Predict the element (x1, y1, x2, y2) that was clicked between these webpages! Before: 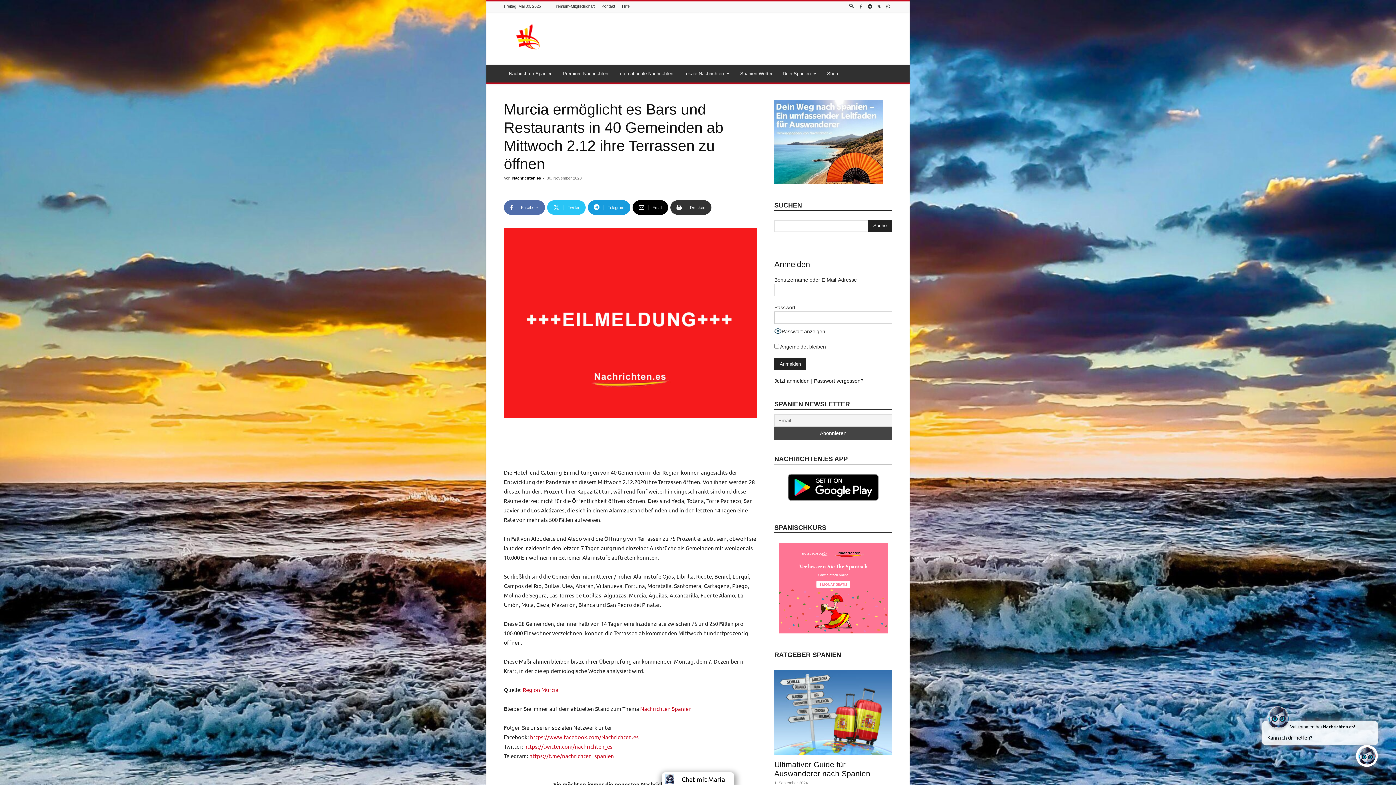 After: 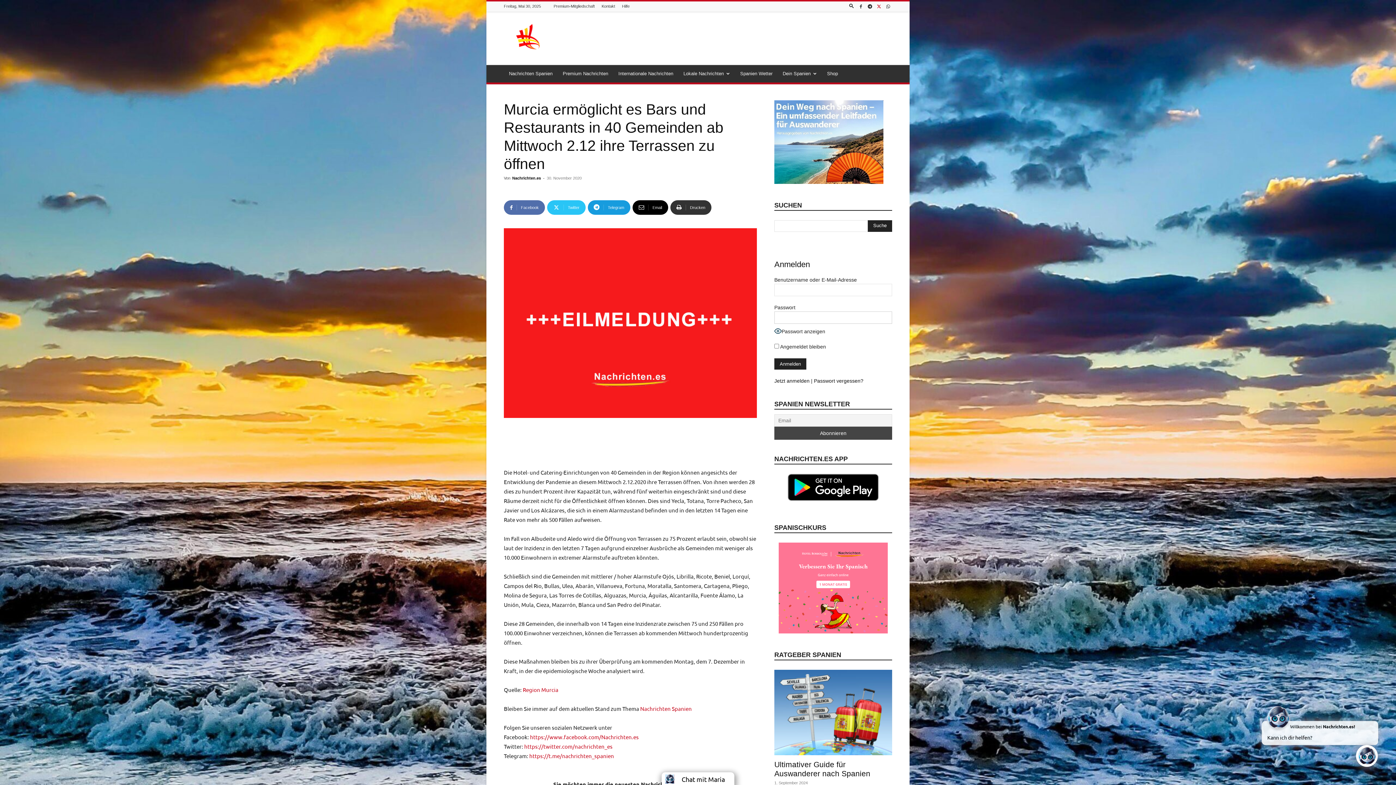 Action: bbox: (875, 1, 883, 11)